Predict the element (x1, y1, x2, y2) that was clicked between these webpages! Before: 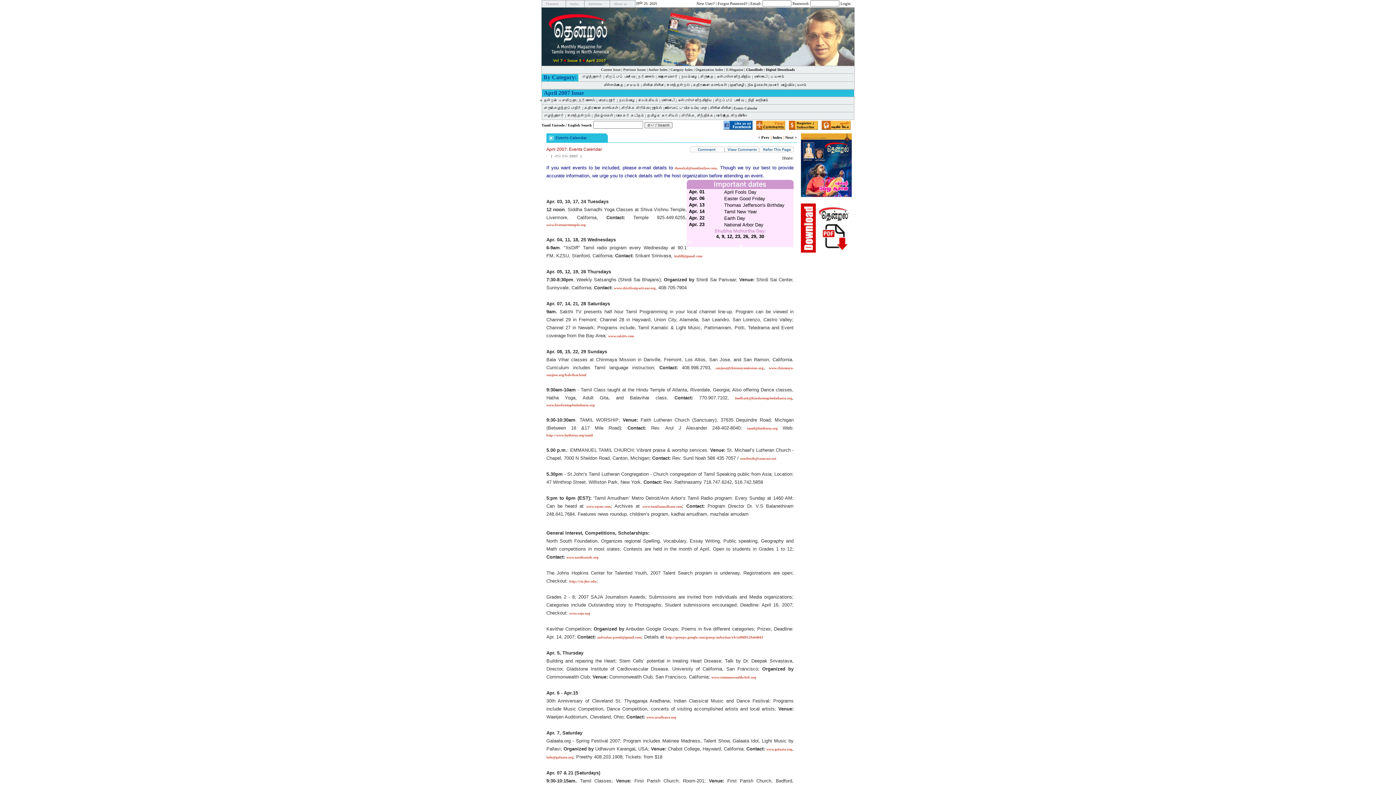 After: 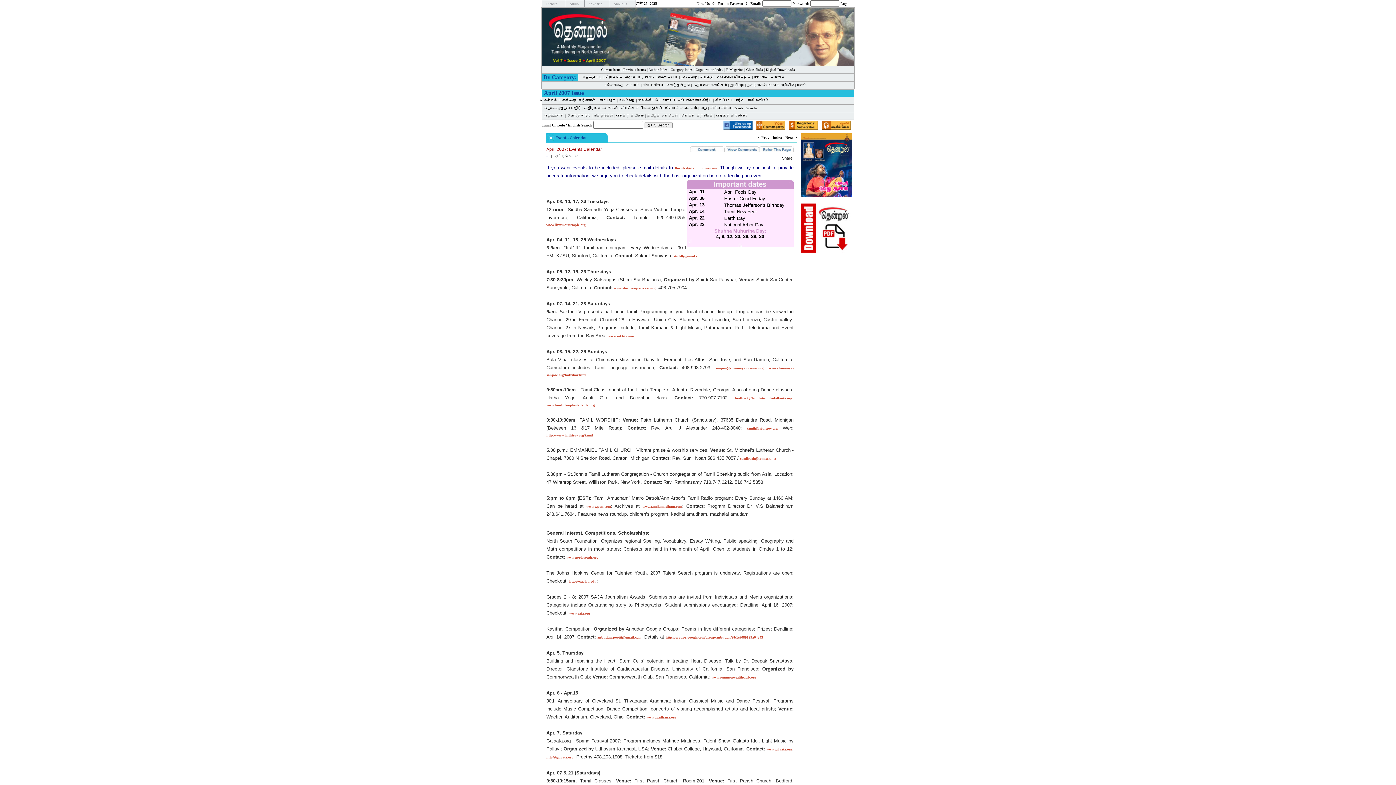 Action: label: http://cty.jhu.edu bbox: (569, 579, 596, 583)